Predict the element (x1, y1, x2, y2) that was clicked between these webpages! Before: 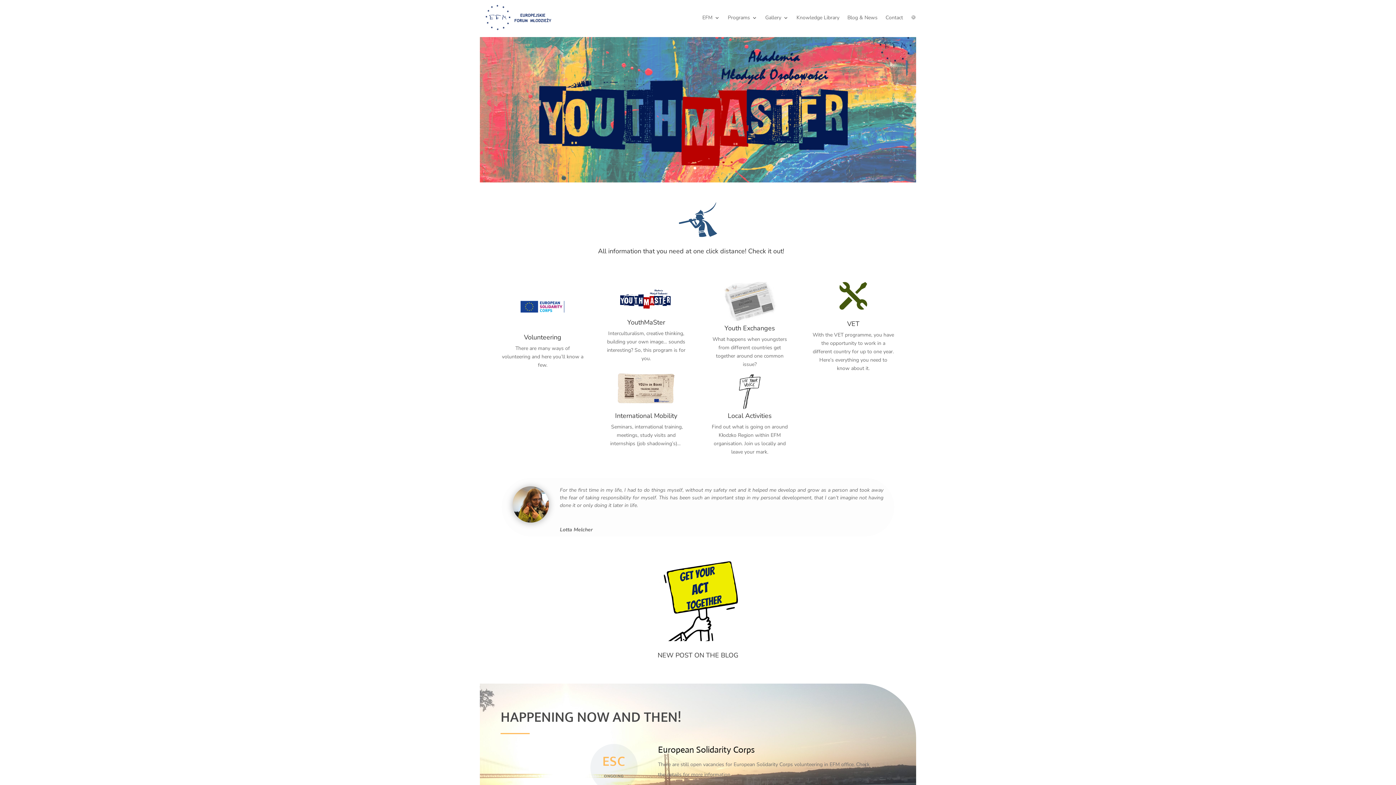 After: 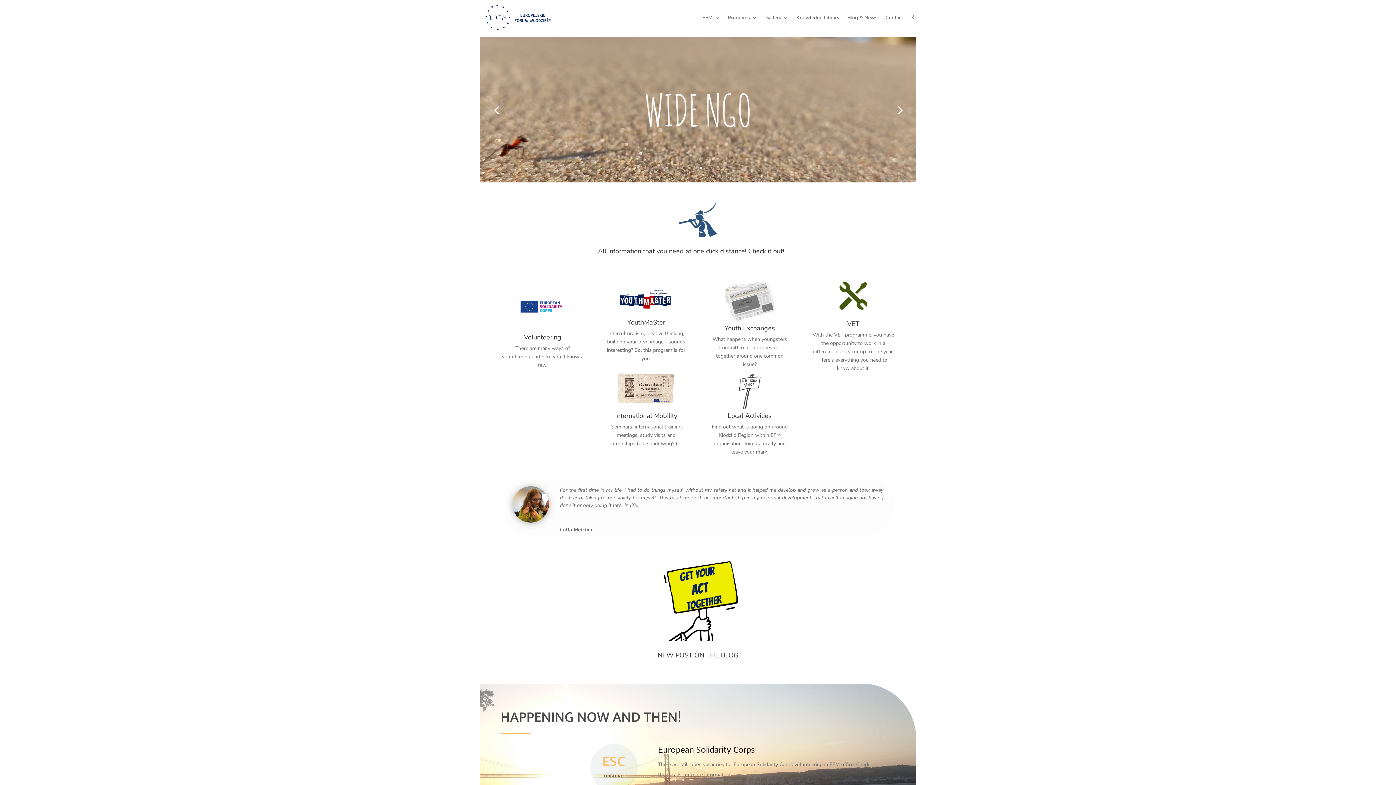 Action: label: 1 bbox: (687, 167, 690, 169)